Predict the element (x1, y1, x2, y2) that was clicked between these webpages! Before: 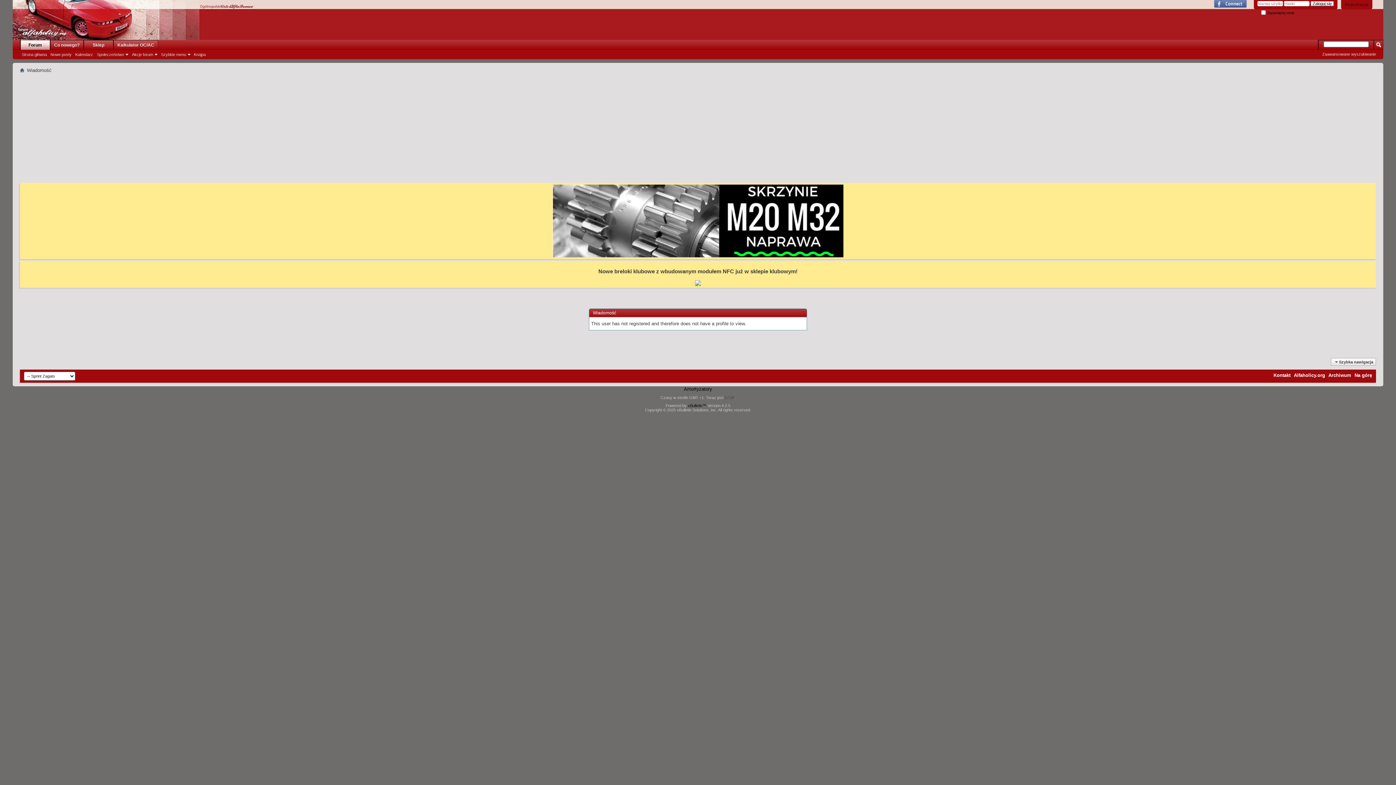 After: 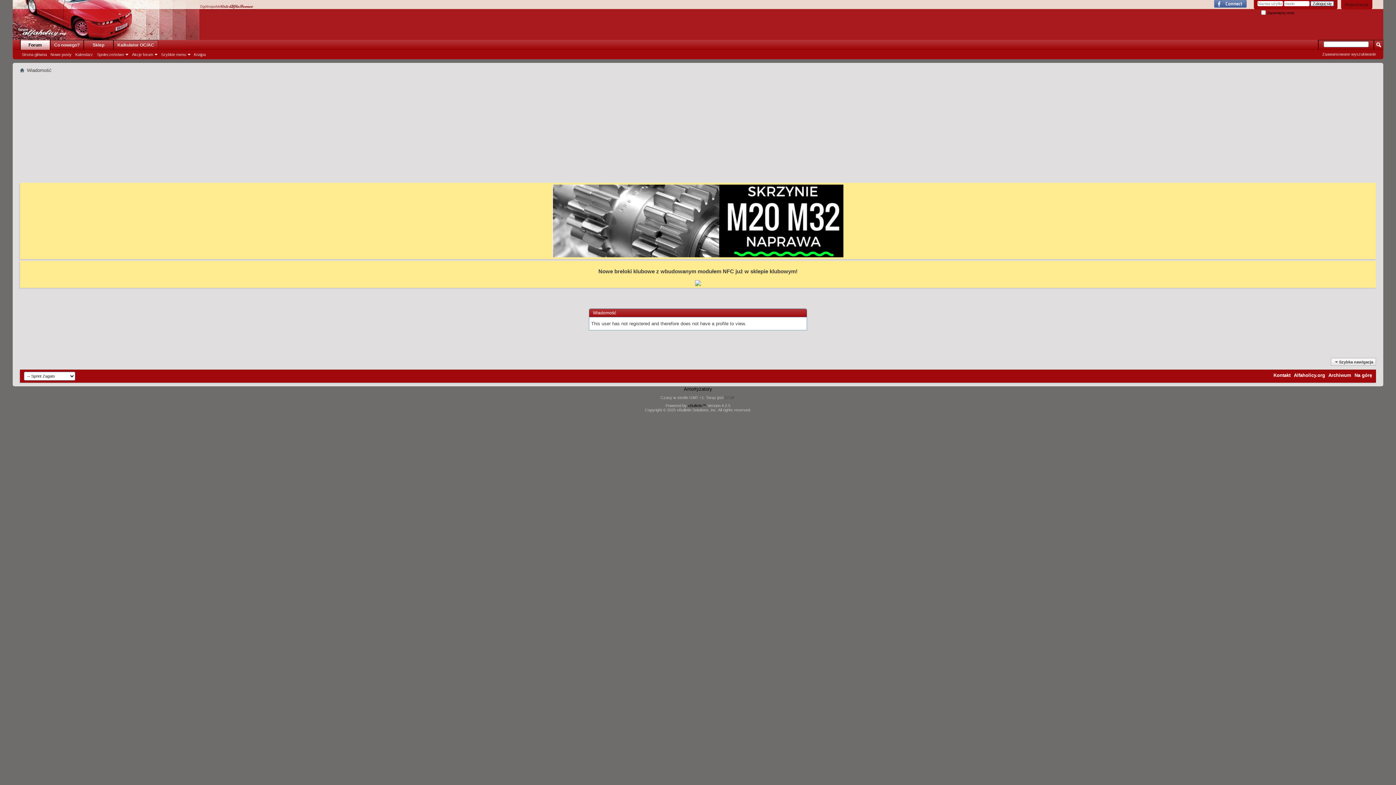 Action: bbox: (1210, 0, 1250, 7)